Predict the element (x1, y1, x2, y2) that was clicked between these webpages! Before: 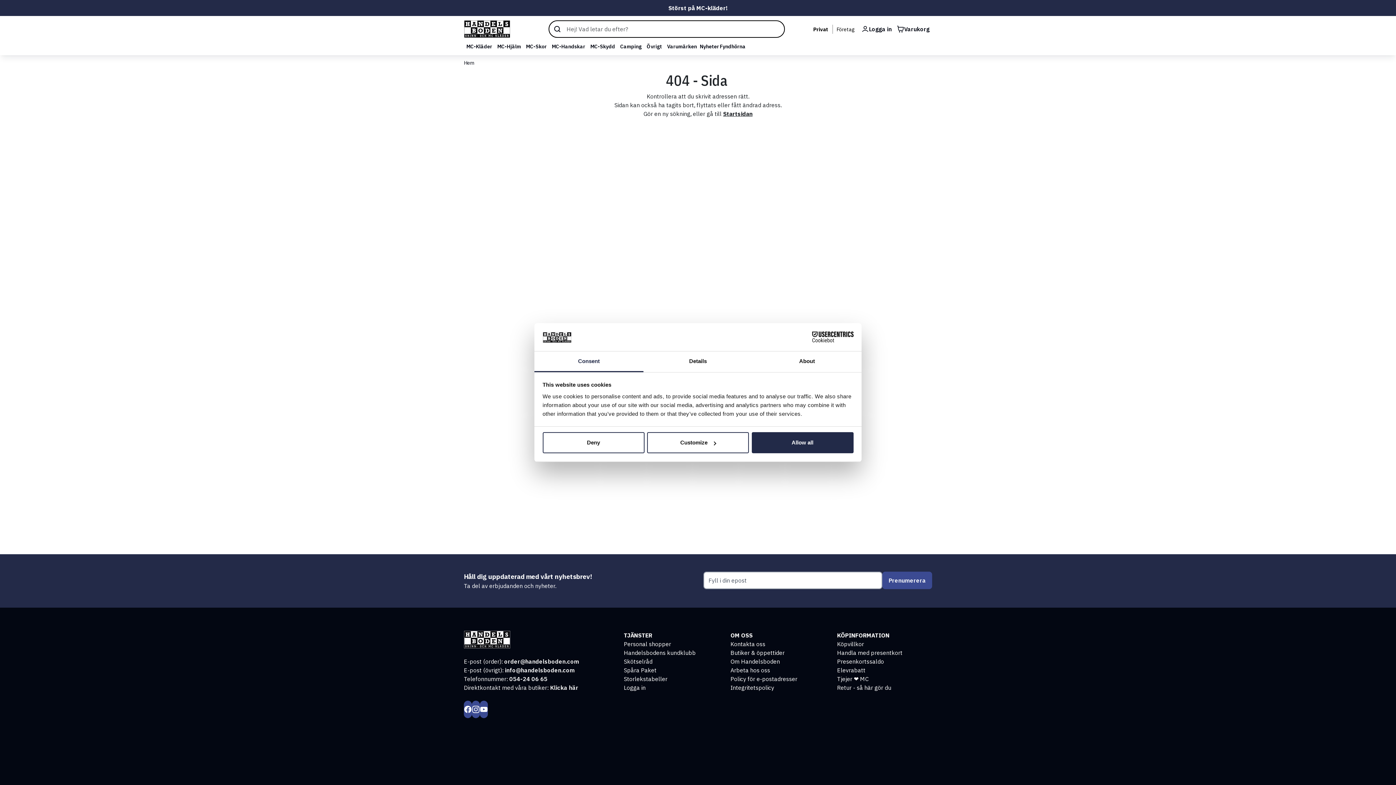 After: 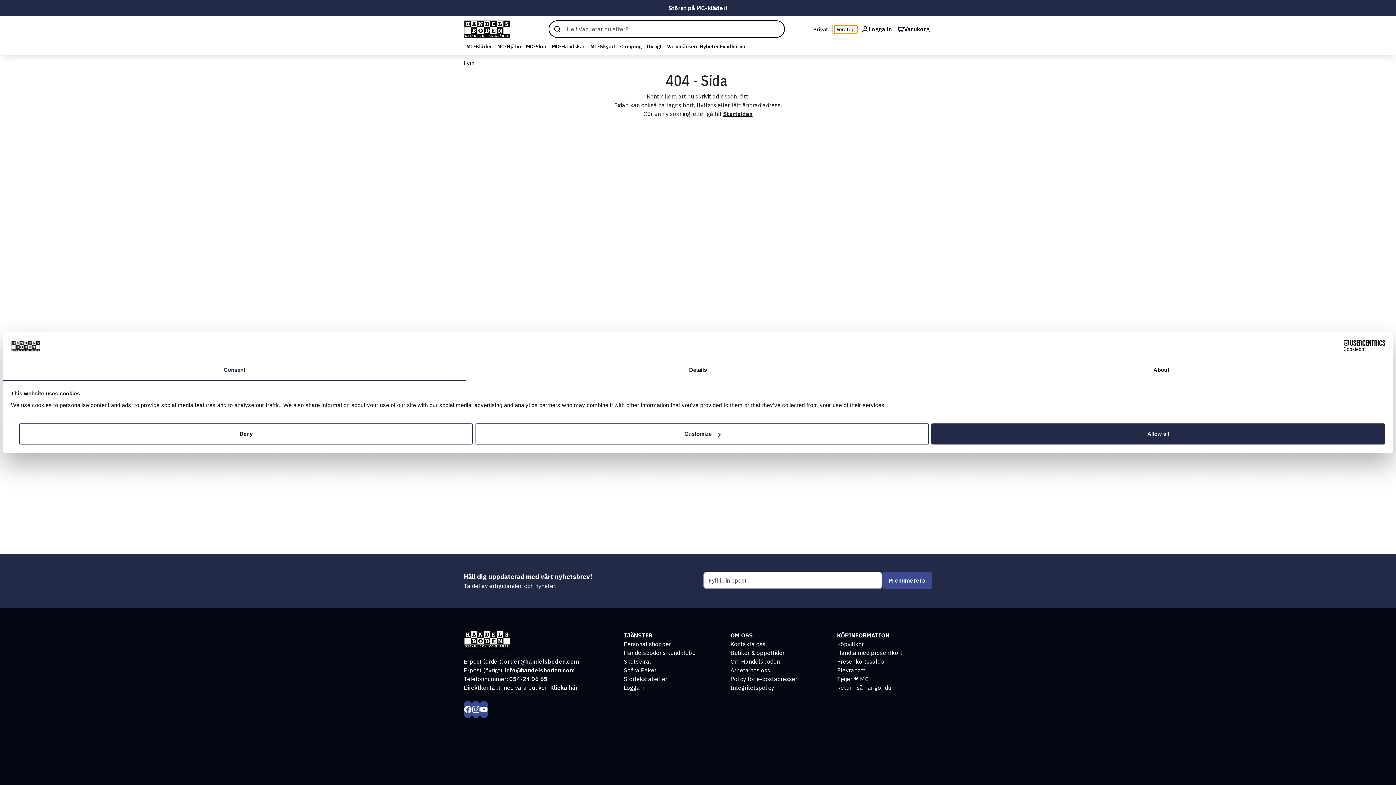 Action: label: Företag bbox: (834, 25, 857, 33)